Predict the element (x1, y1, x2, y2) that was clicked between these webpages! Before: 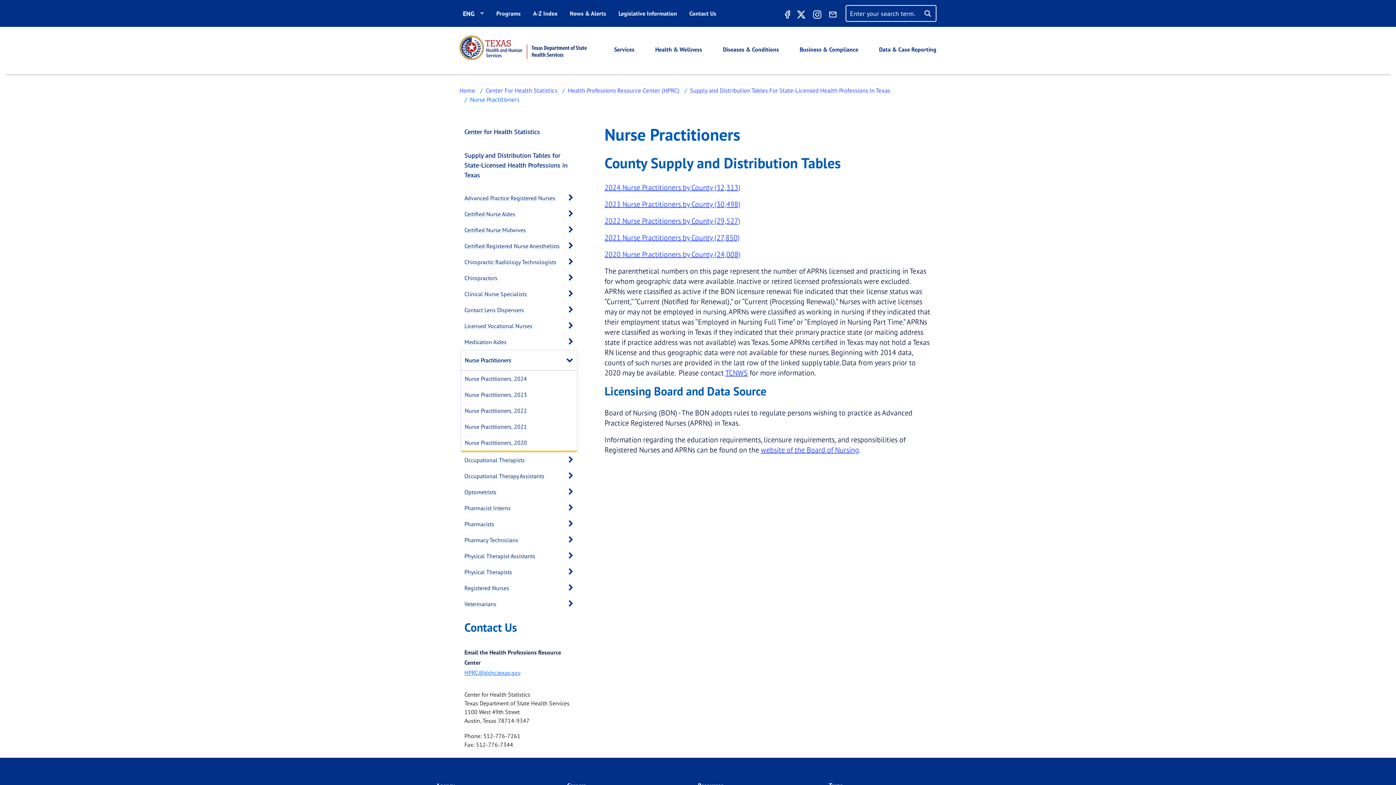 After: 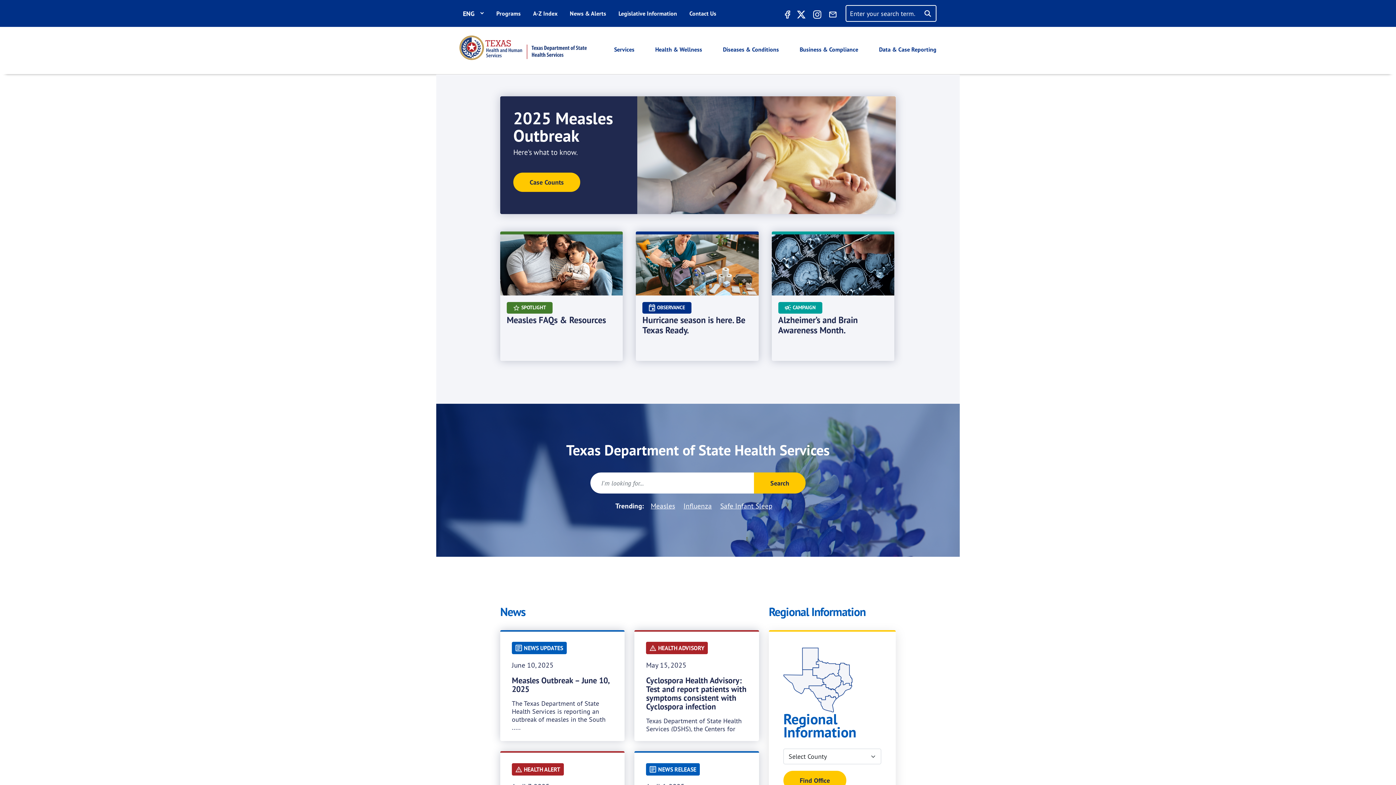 Action: bbox: (459, 35, 586, 60)